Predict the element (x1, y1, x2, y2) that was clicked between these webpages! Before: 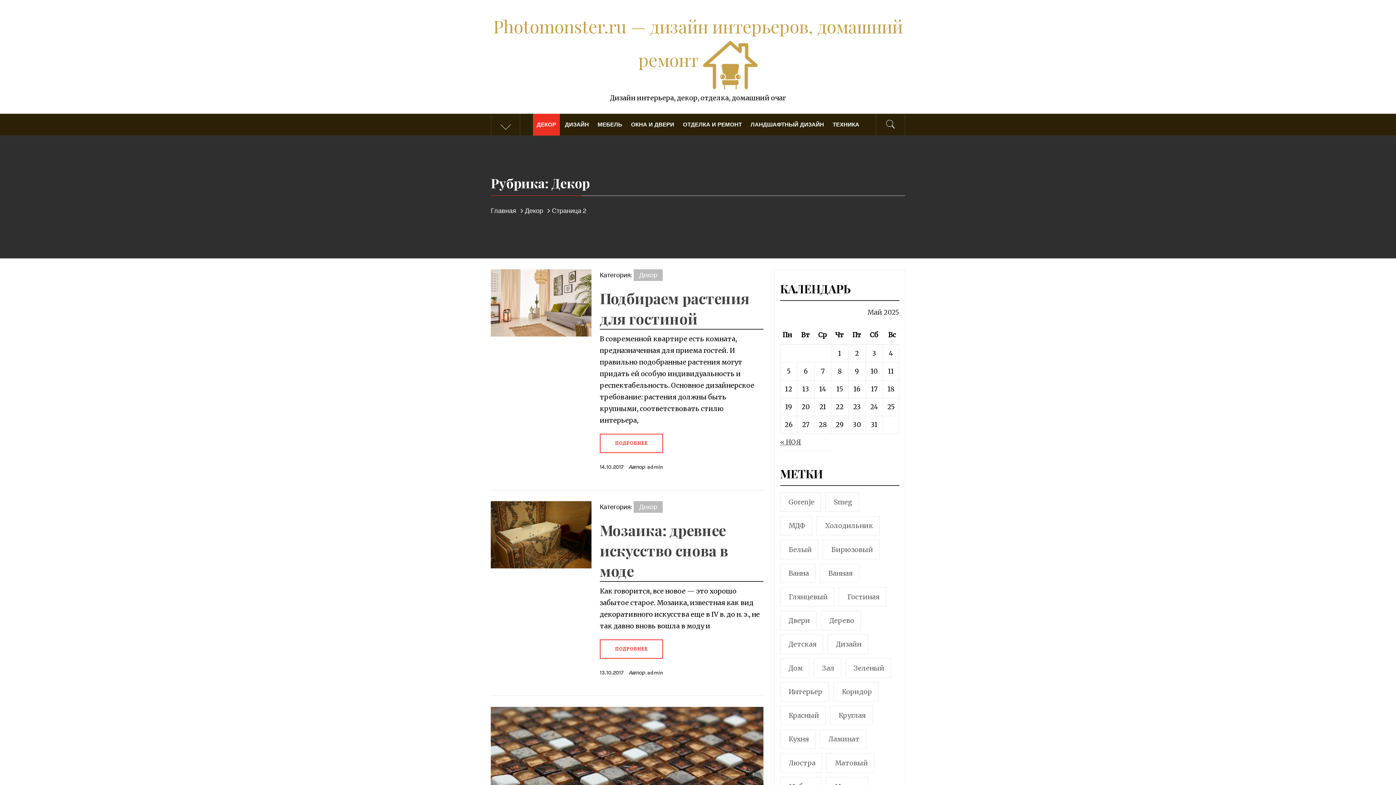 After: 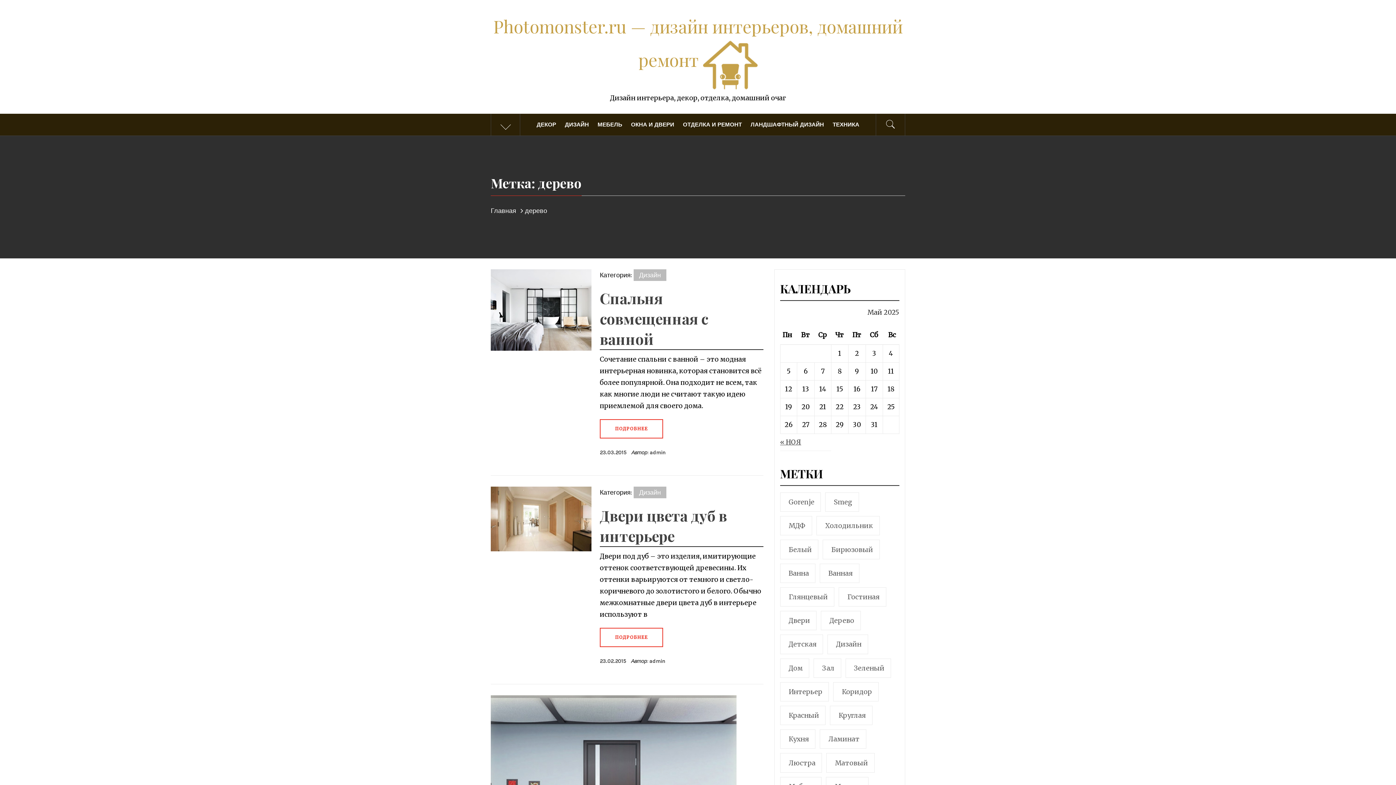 Action: label: Дерево bbox: (821, 611, 860, 630)